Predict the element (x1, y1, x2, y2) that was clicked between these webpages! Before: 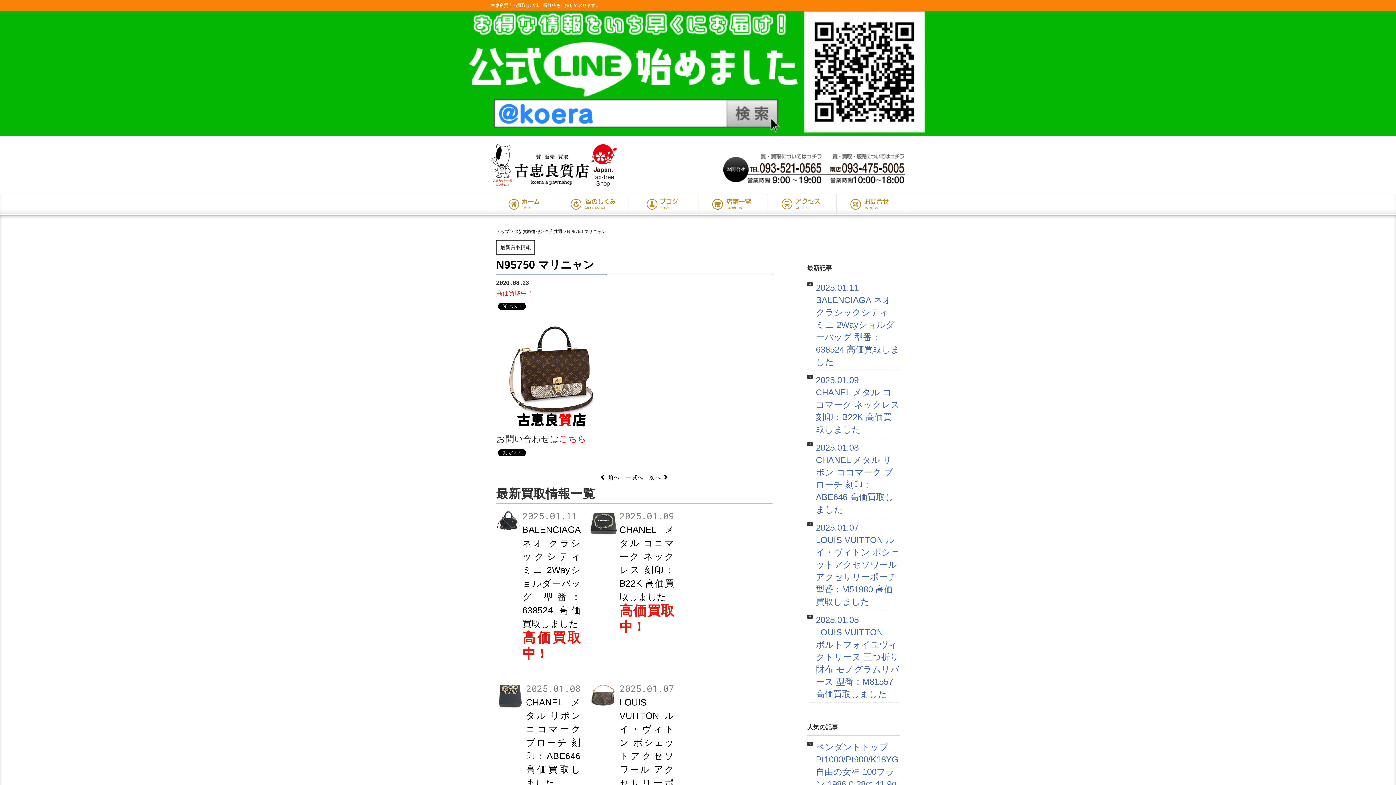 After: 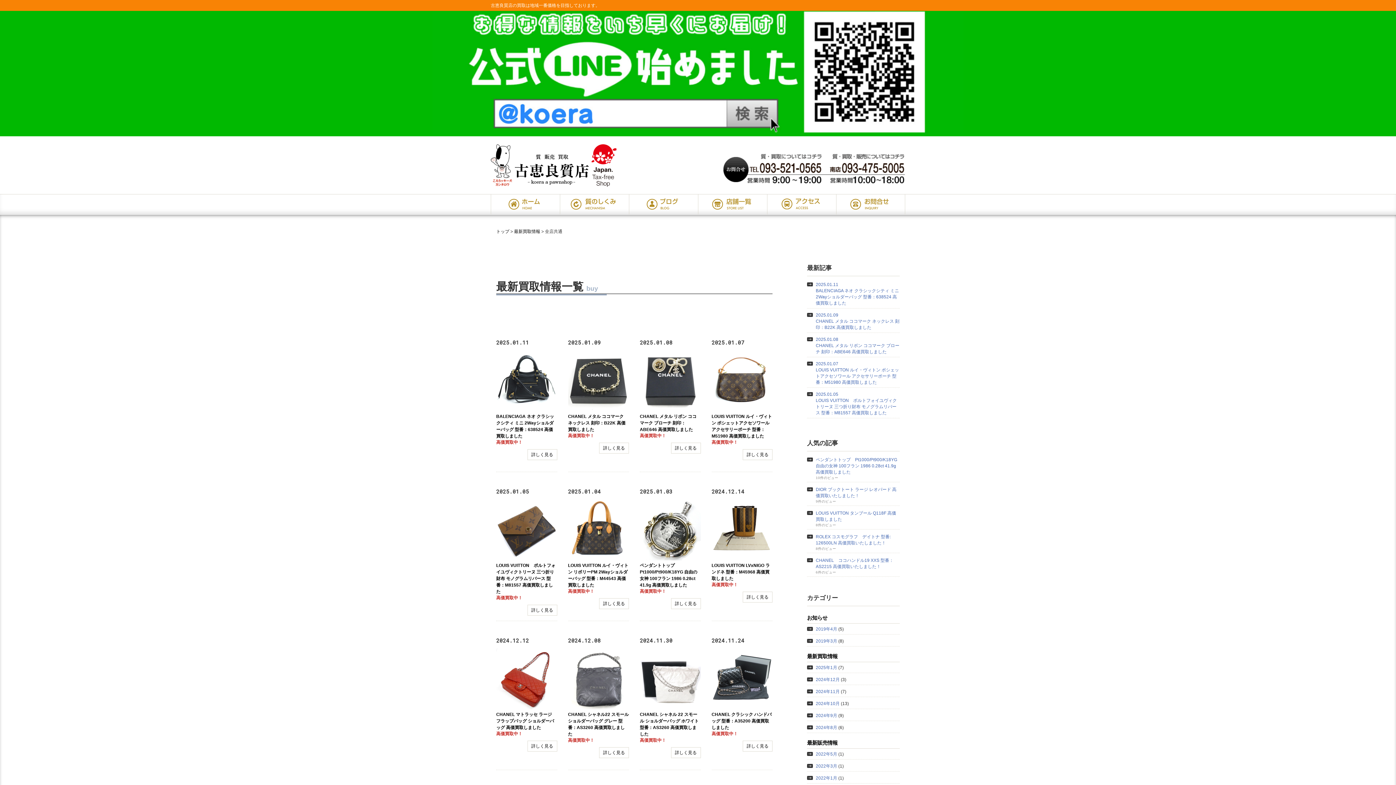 Action: label: 全店共通 bbox: (545, 229, 562, 234)